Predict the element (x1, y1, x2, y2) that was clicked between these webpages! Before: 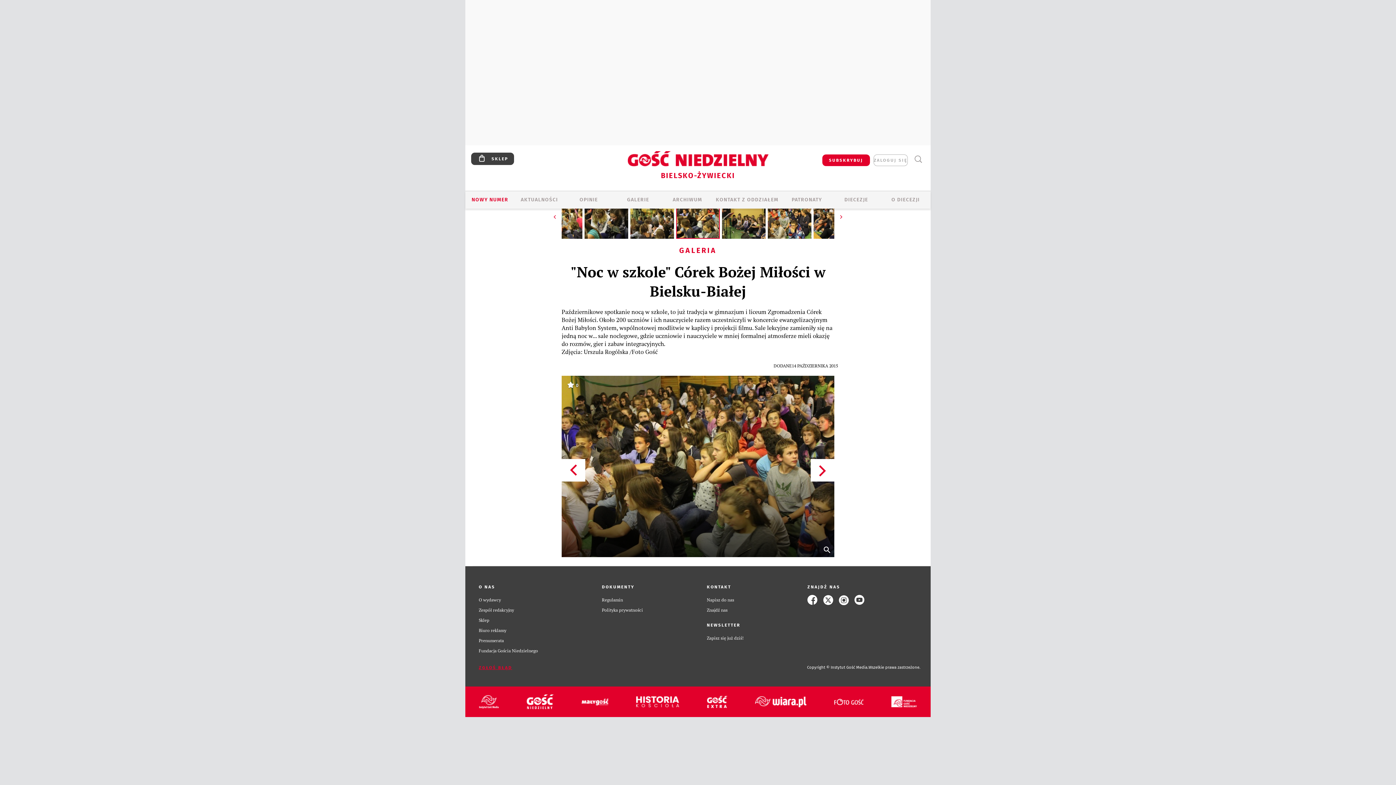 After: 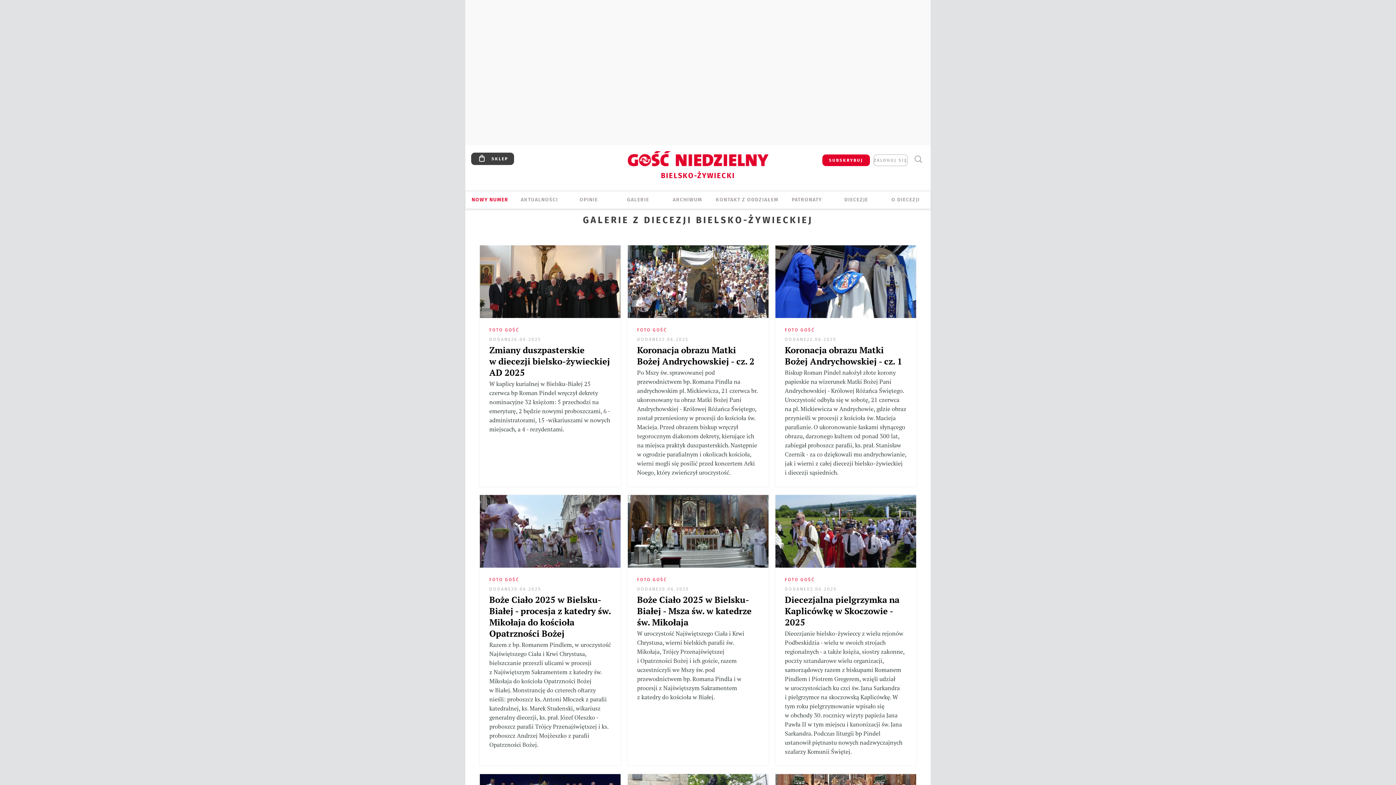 Action: label: GALERIE bbox: (613, 196, 663, 204)